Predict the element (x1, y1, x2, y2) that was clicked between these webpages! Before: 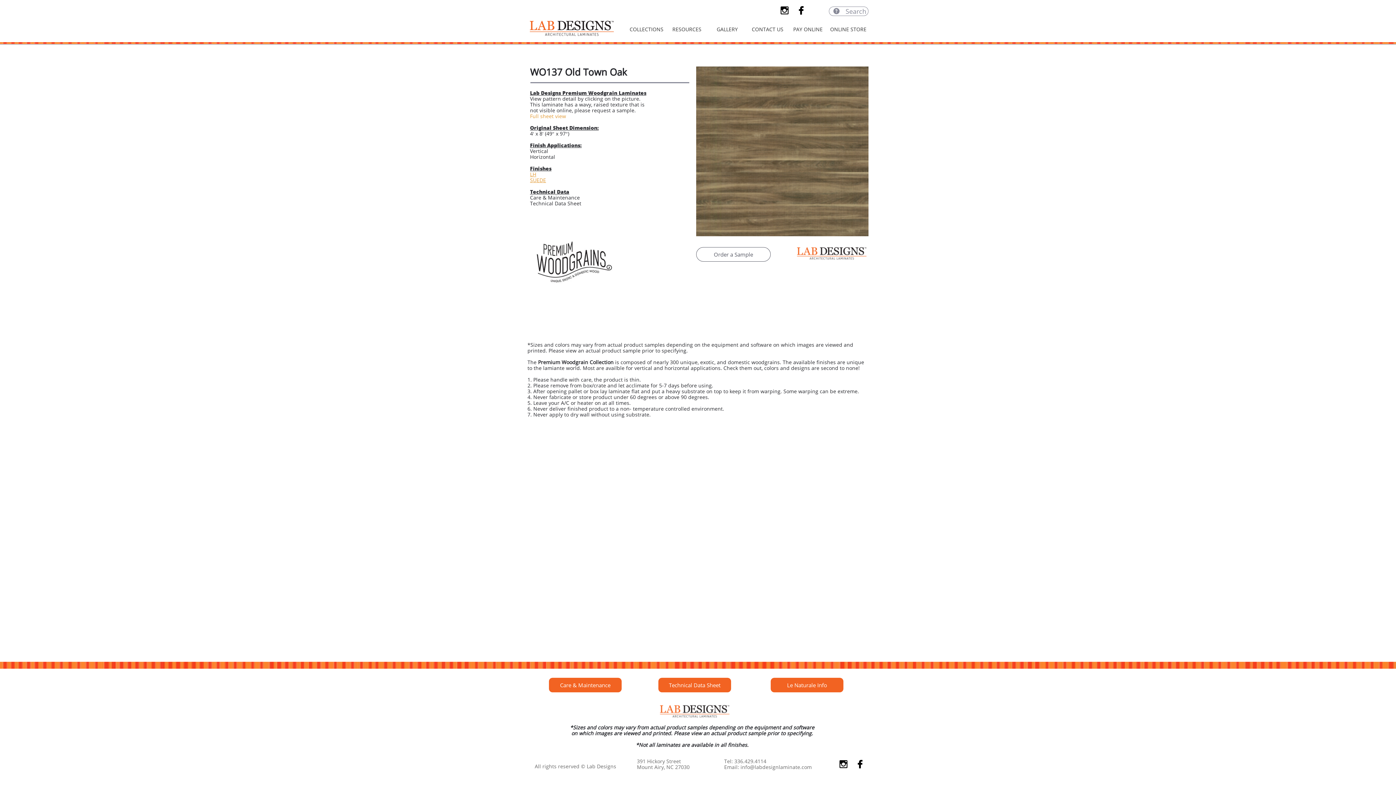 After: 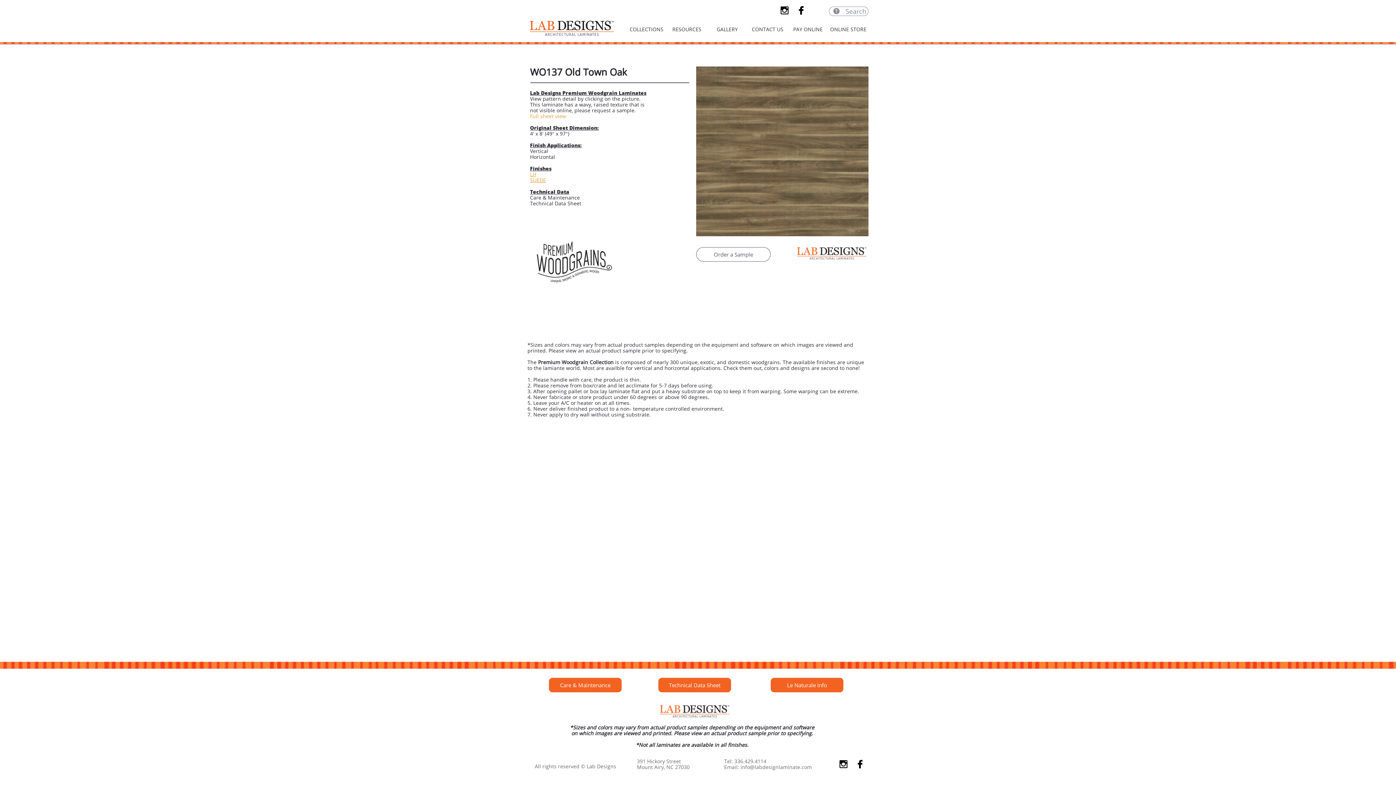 Action: bbox: (853, 758, 867, 771) label: 